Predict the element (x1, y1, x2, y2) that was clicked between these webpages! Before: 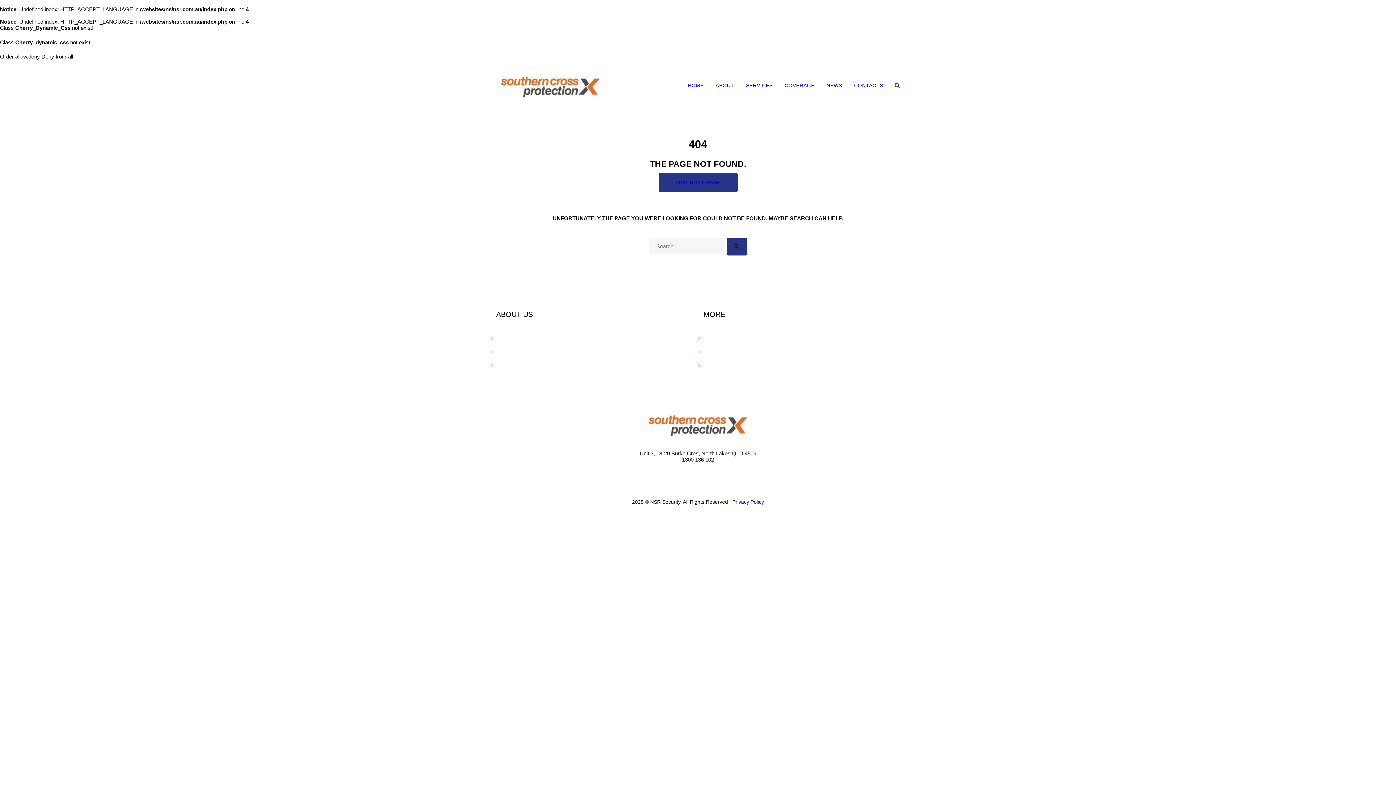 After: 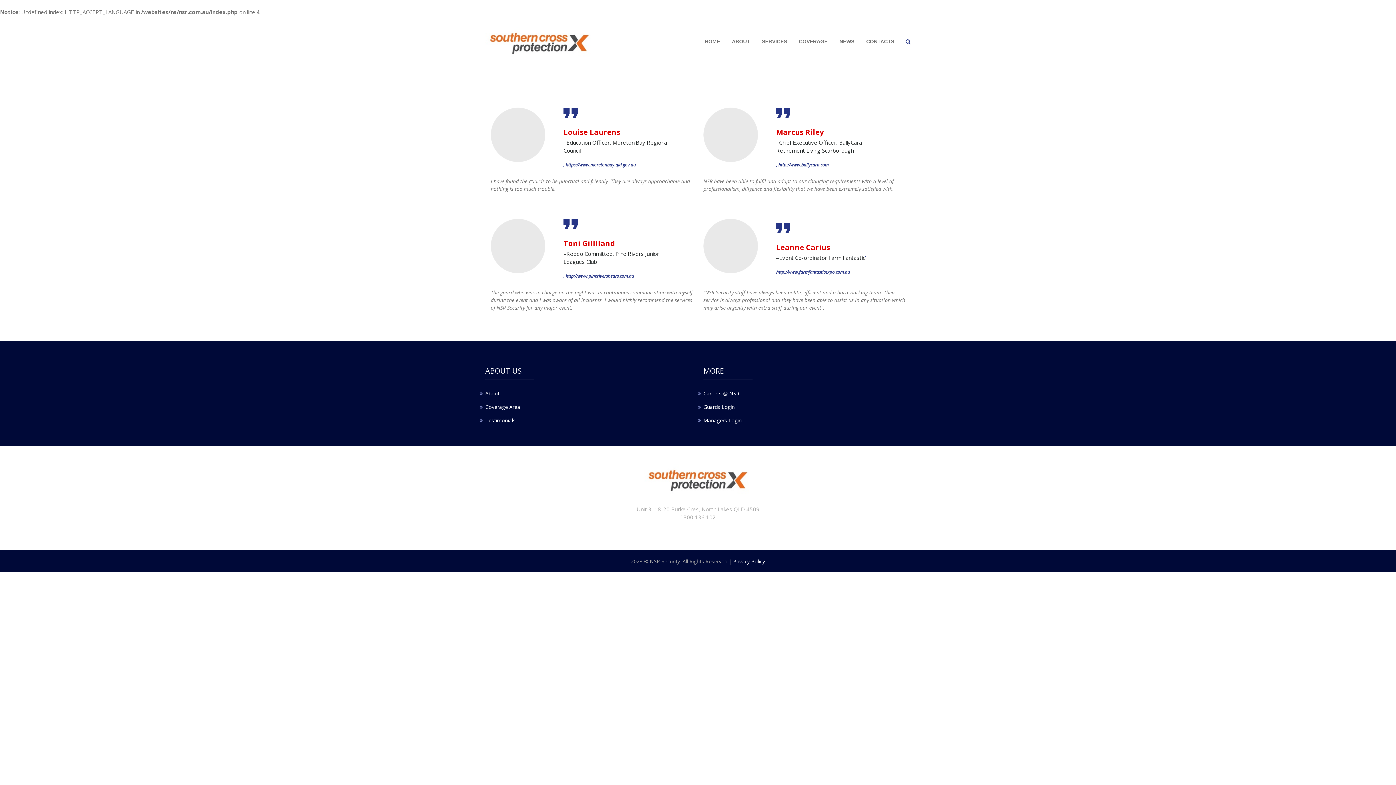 Action: bbox: (496, 362, 524, 368) label: Testimonials